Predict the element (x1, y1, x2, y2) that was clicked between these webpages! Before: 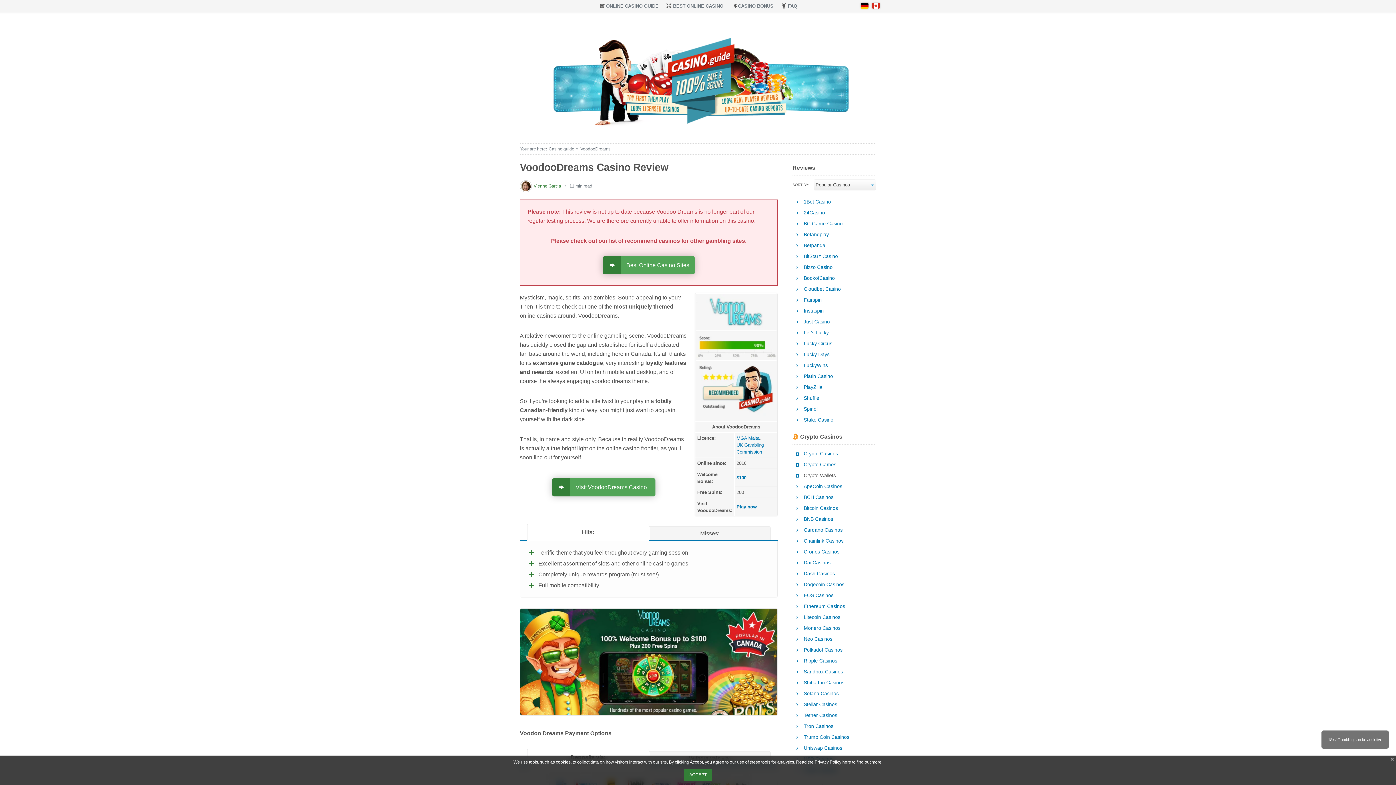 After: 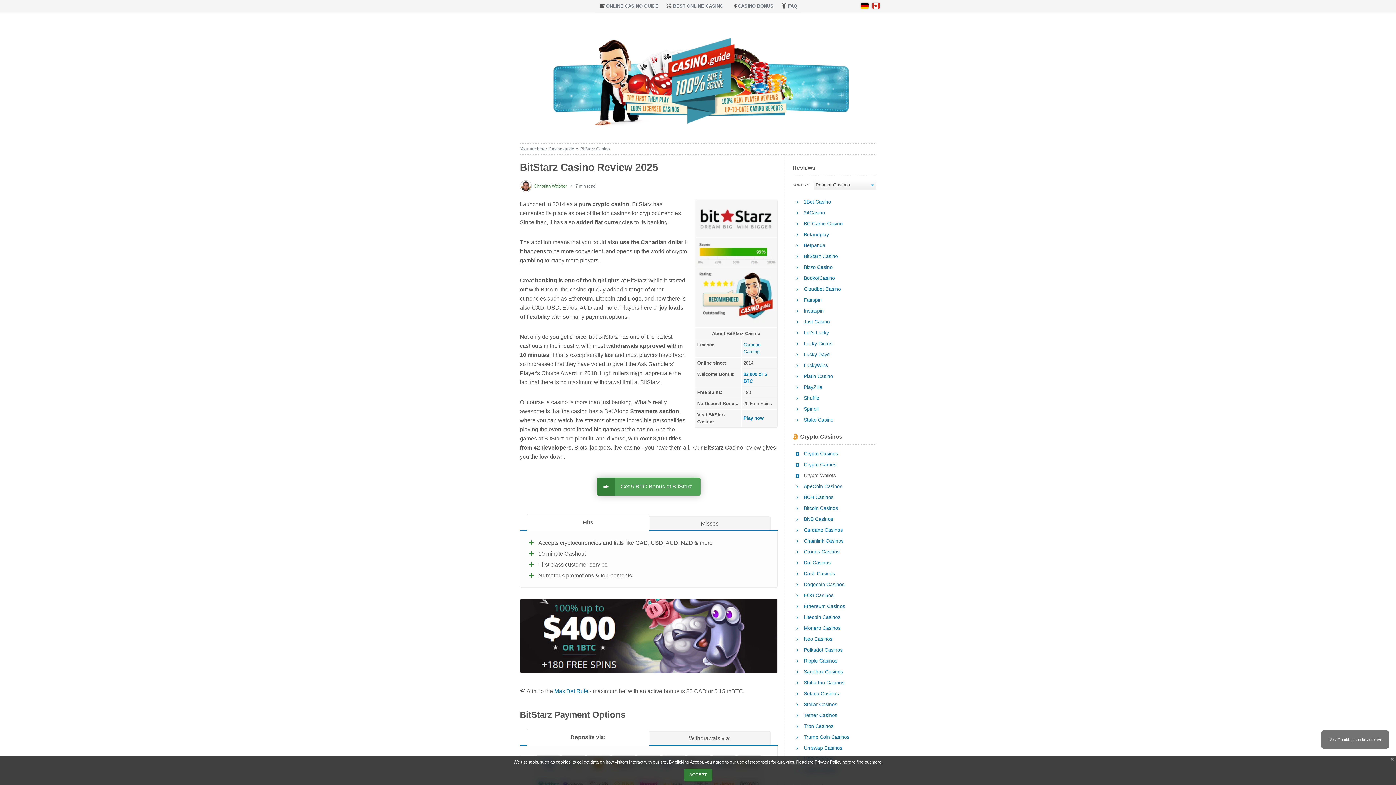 Action: label: BitStarz Casino bbox: (804, 251, 876, 262)